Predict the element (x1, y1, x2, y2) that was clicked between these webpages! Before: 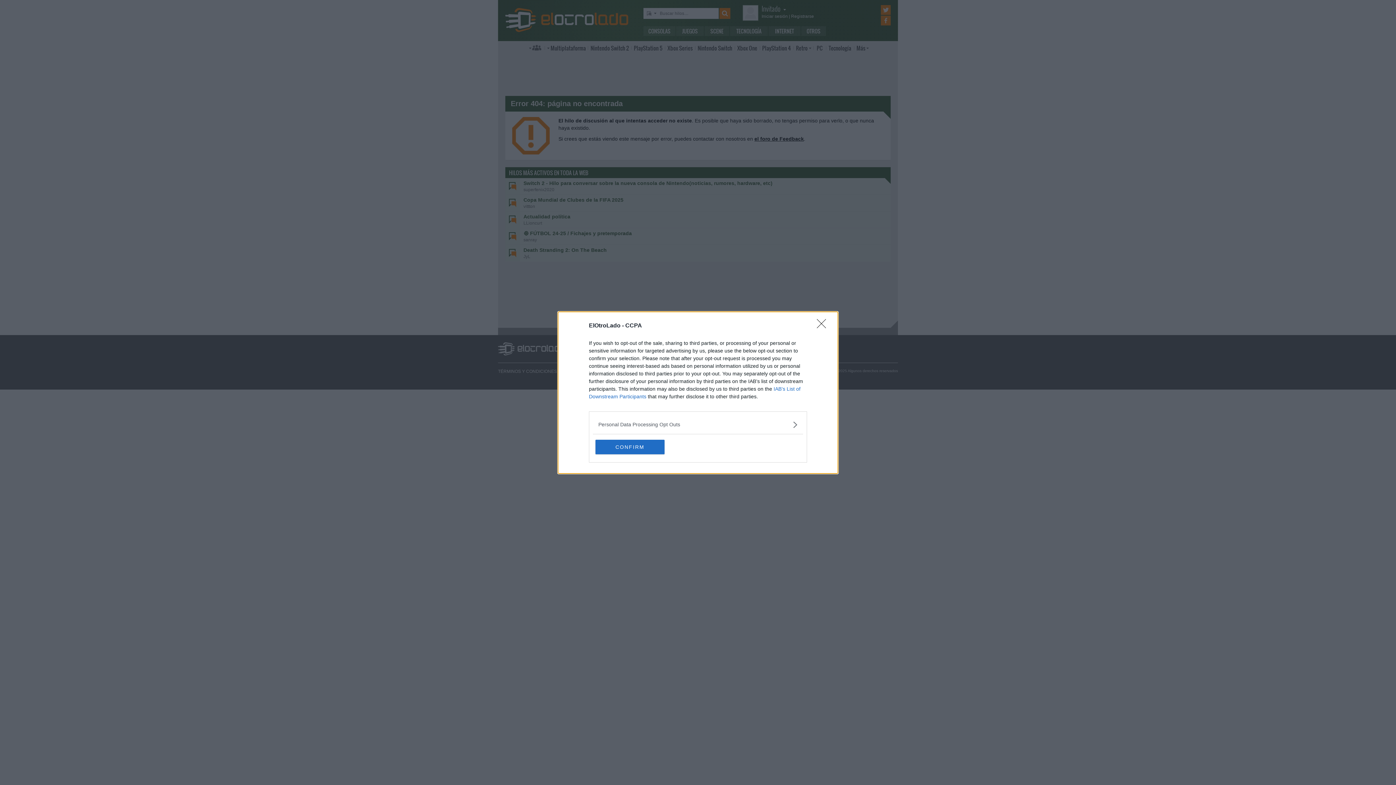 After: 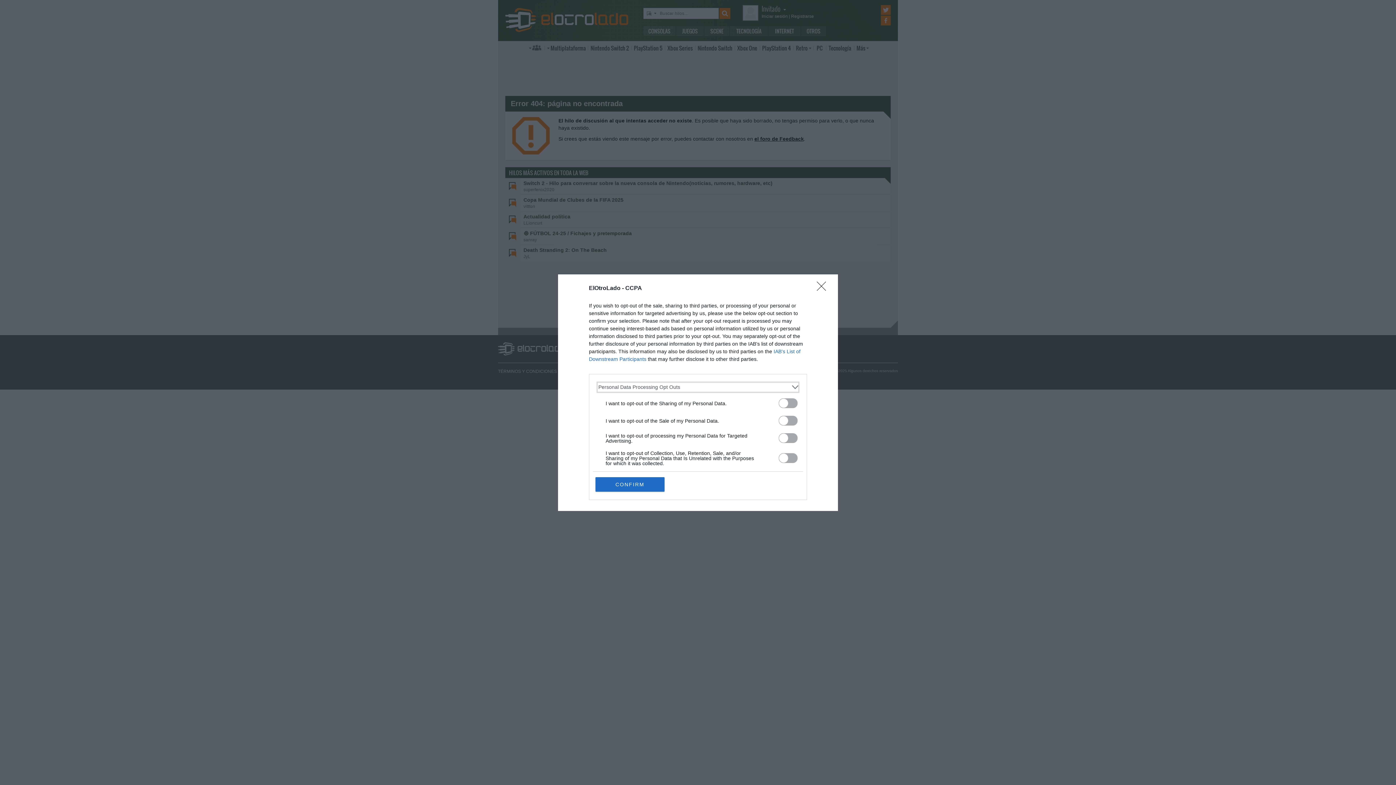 Action: label: Opt-Outs bbox: (598, 420, 797, 428)